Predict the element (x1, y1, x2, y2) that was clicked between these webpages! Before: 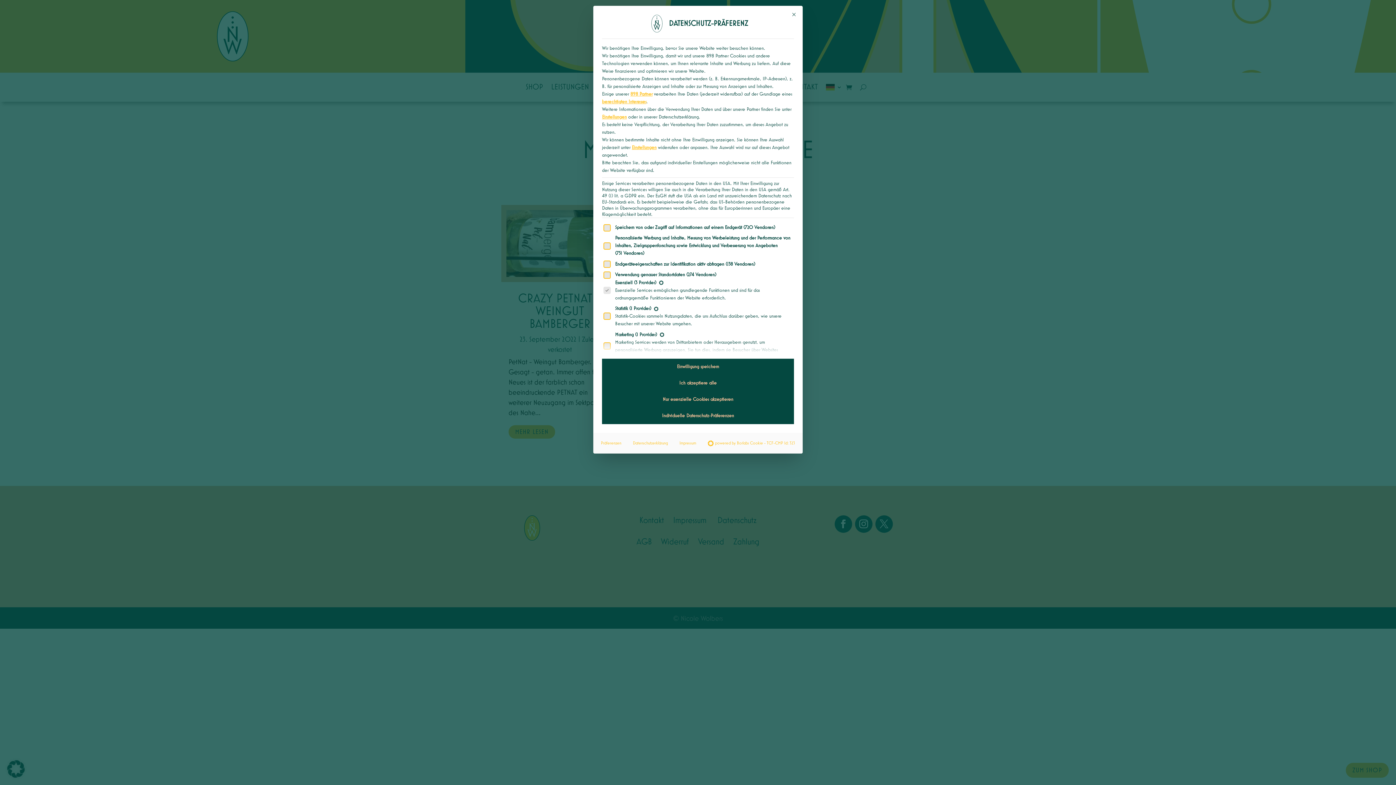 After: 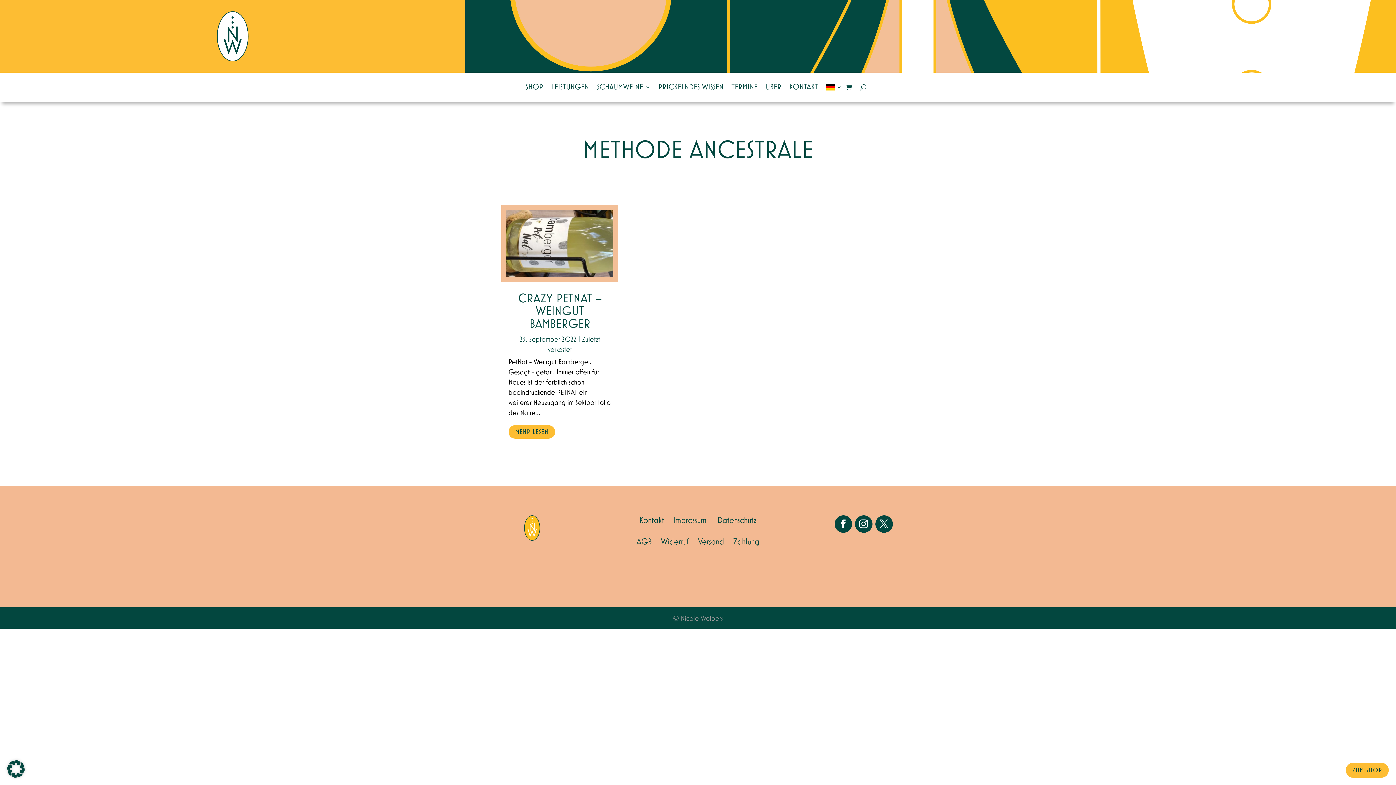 Action: bbox: (788, -4, 800, 7) label: Dialog schließen